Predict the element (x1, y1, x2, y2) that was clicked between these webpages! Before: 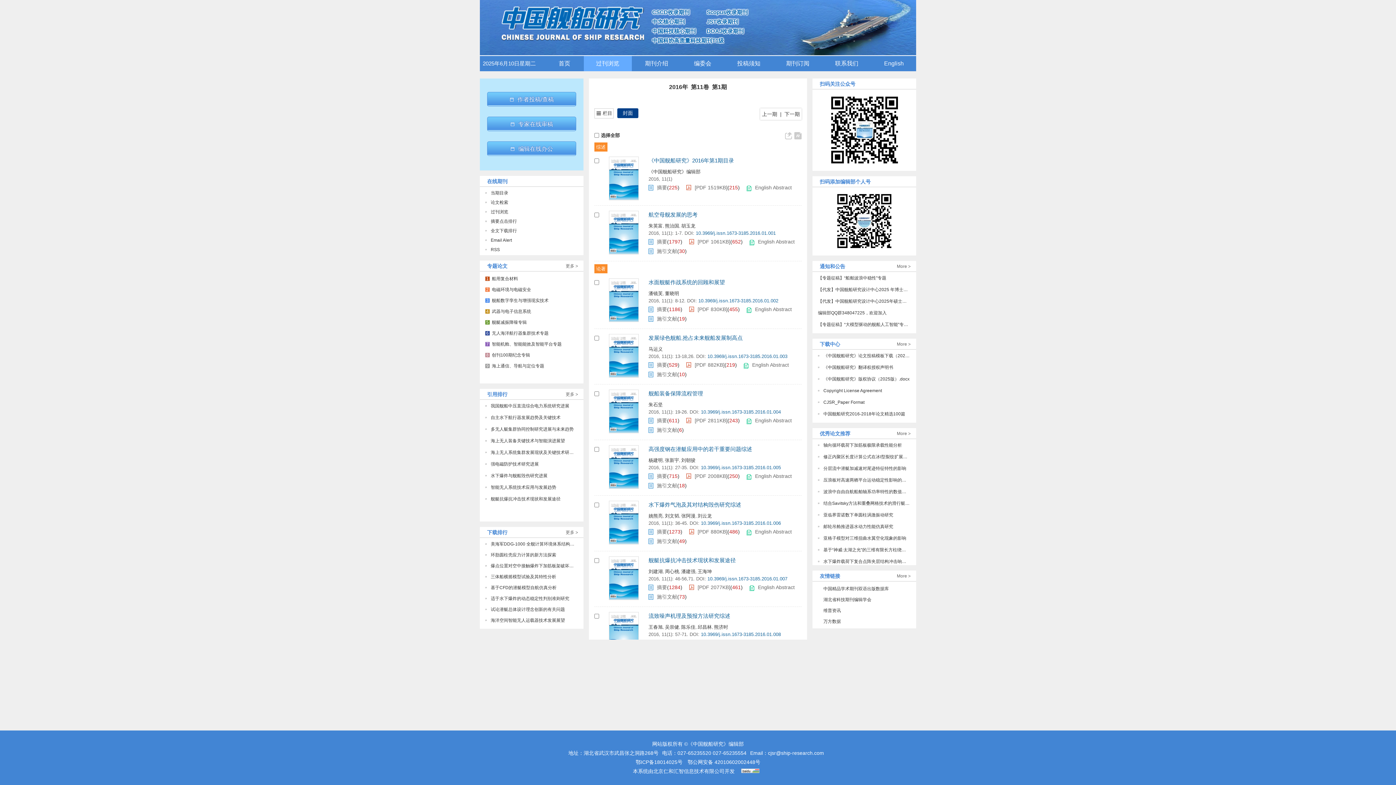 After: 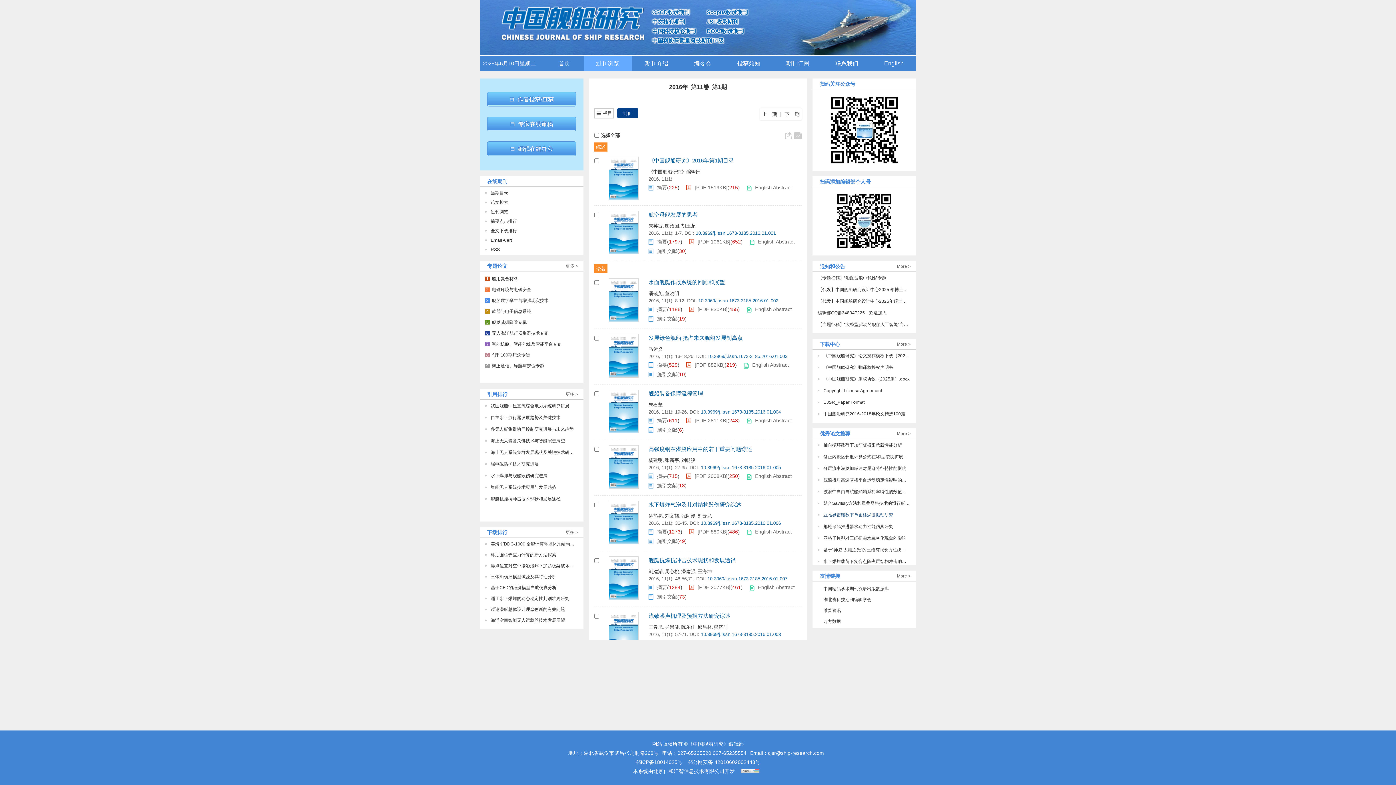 Action: bbox: (818, 512, 912, 518) label: 亚临界雷诺数下单圆柱涡激振动研究